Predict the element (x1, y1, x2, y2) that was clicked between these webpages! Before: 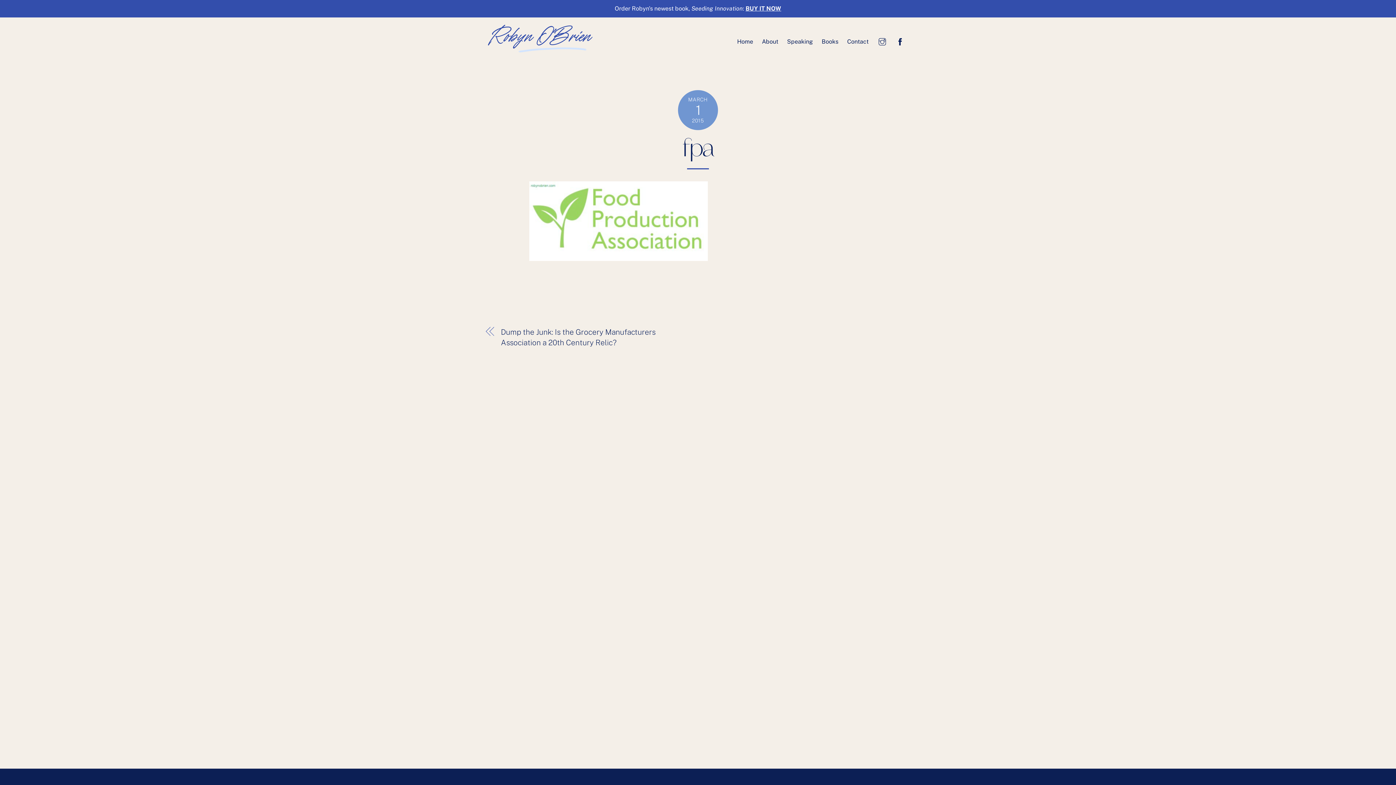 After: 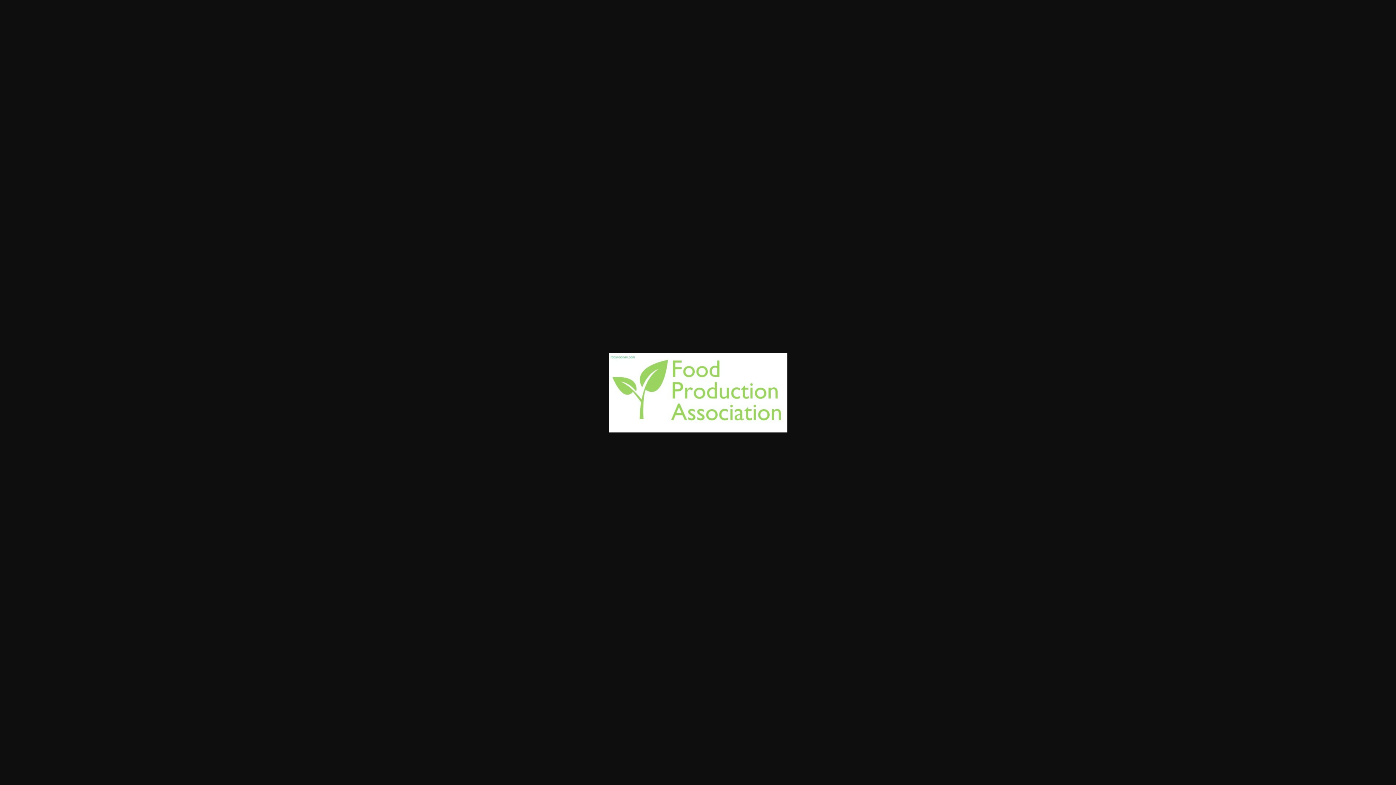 Action: bbox: (529, 254, 708, 262)